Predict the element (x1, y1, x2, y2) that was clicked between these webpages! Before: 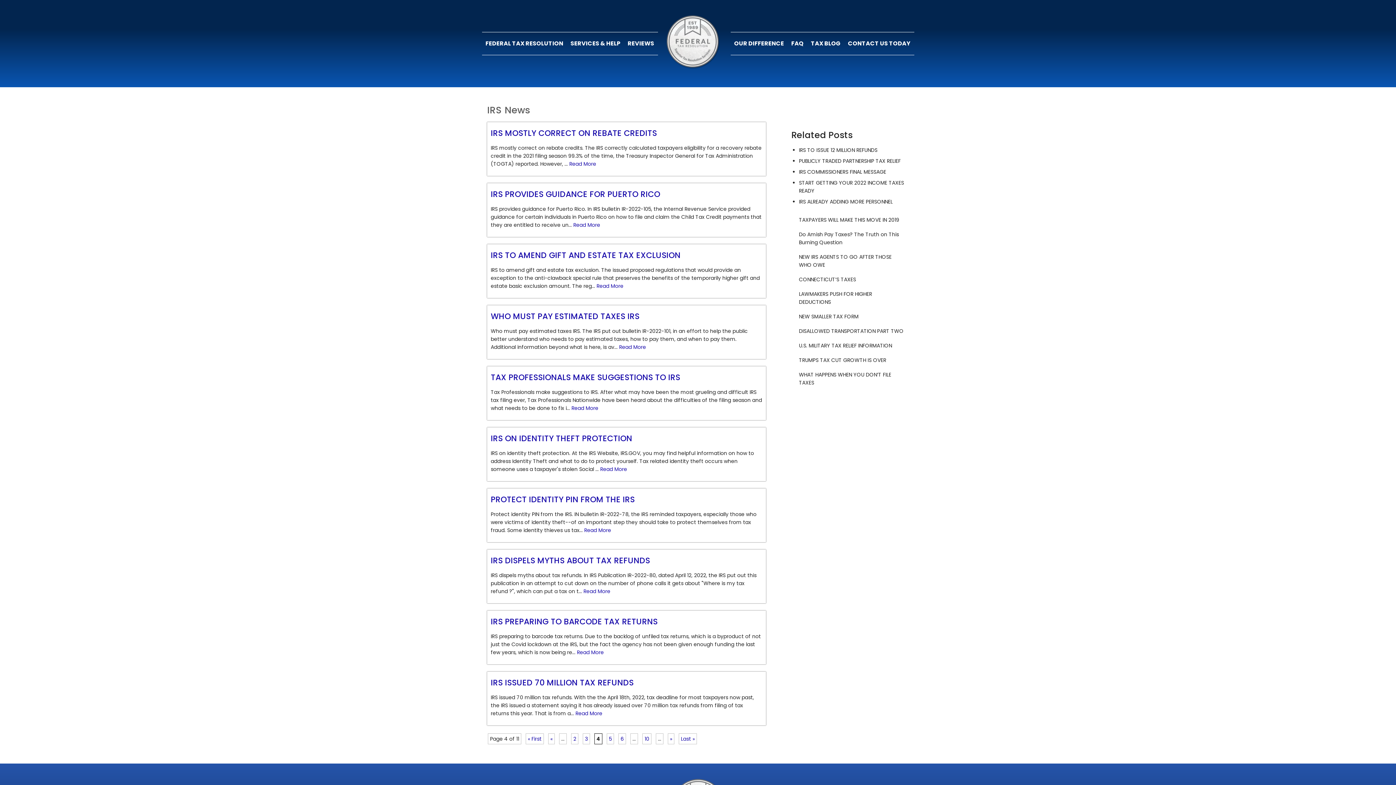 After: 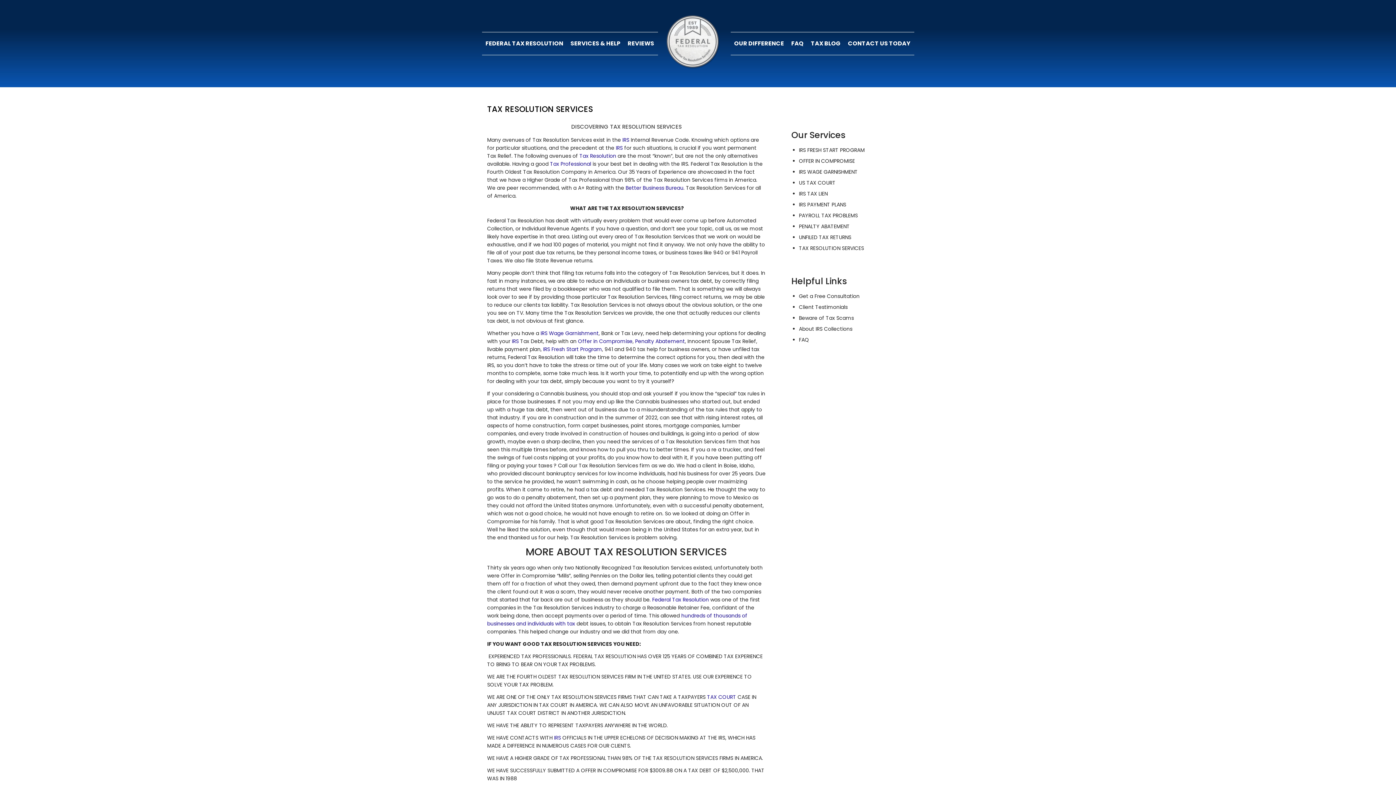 Action: label: SERVICES & HELP bbox: (570, 39, 620, 47)